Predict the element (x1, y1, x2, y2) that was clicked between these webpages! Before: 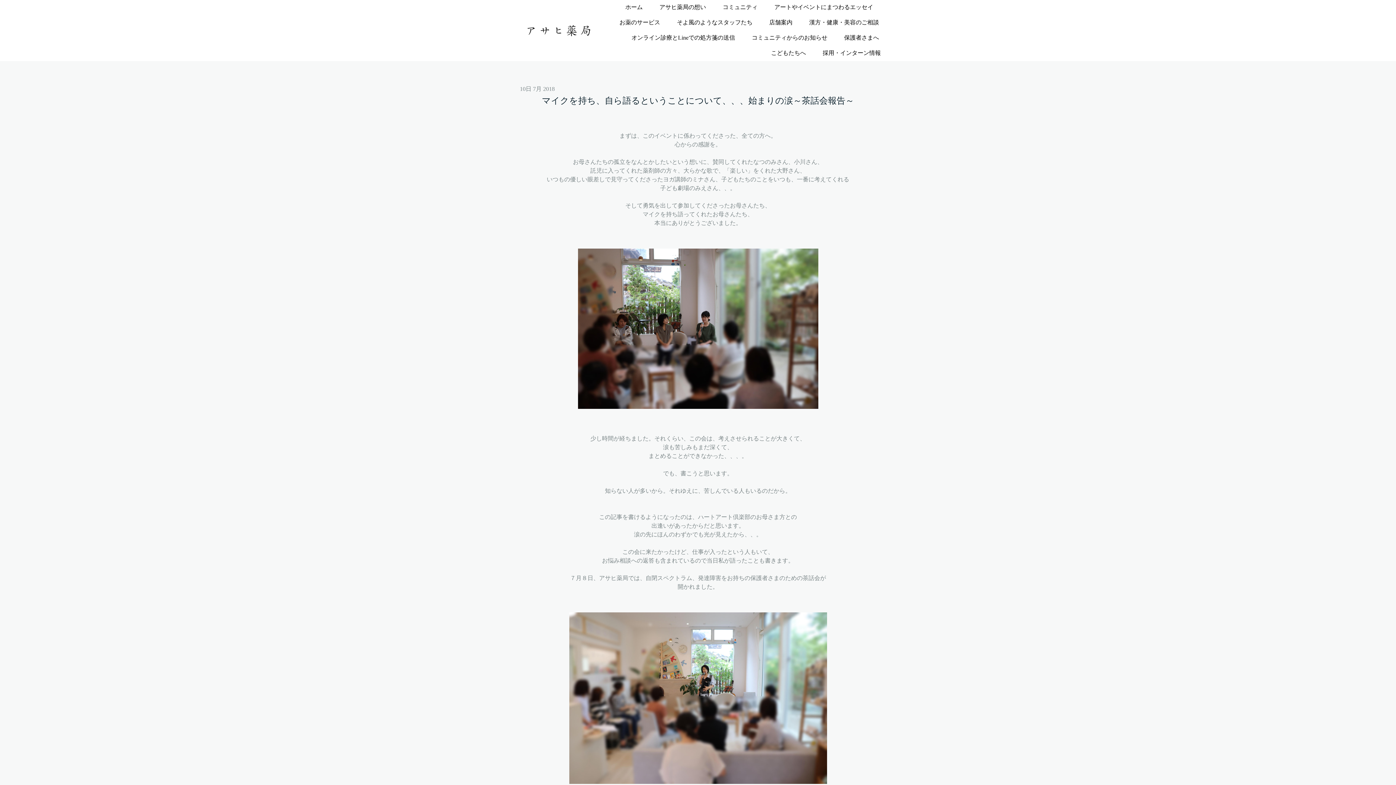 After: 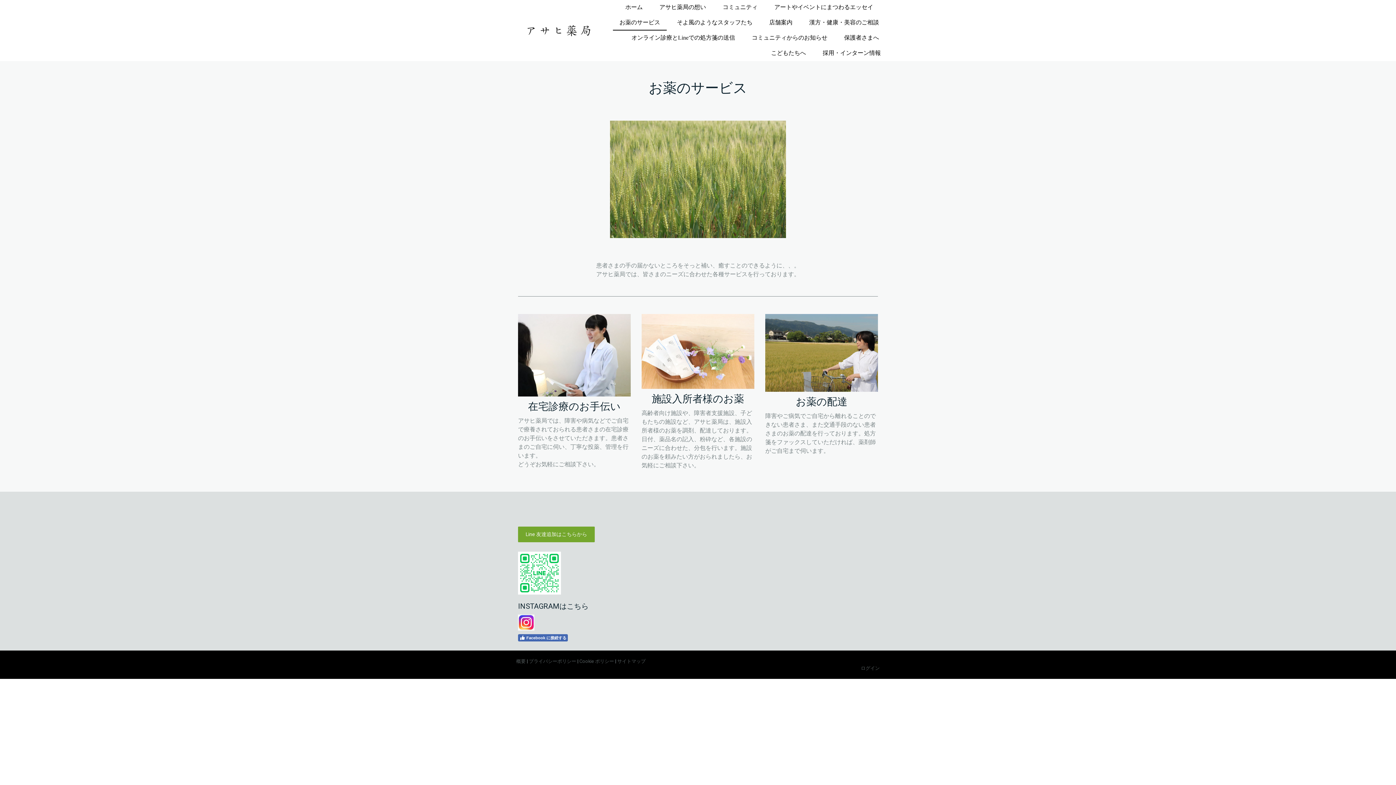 Action: label: お薬のサービス bbox: (613, 15, 666, 30)